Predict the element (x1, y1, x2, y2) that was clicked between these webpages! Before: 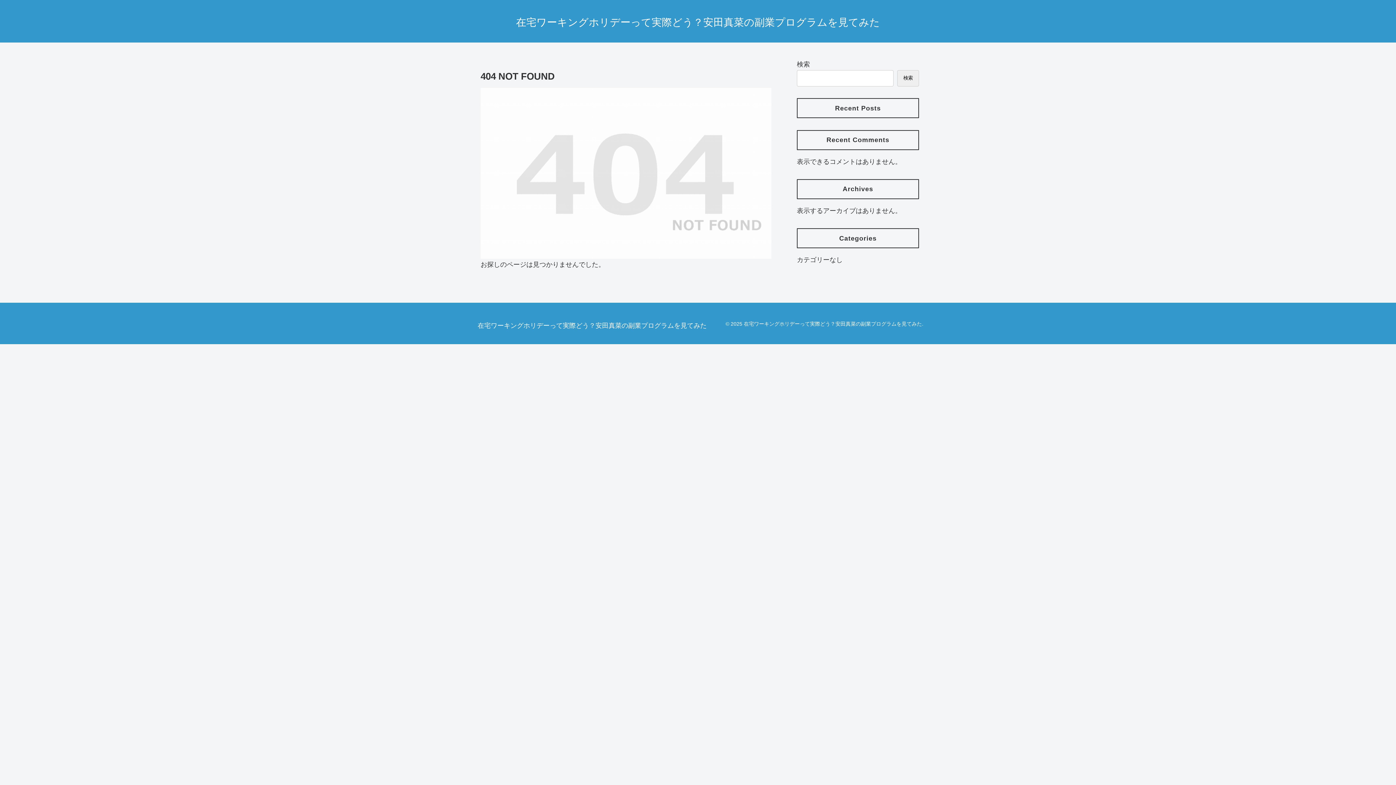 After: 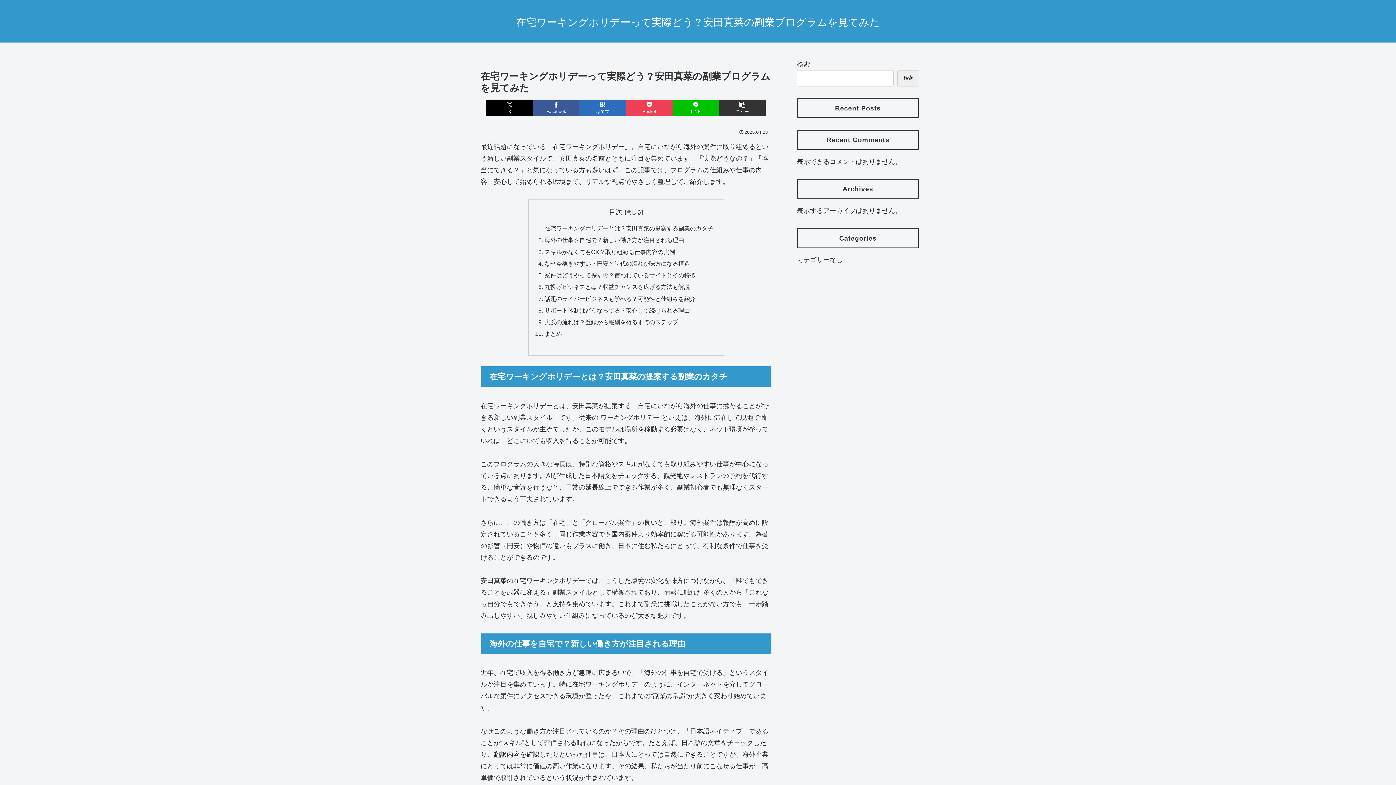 Action: label: 在宅ワーキングホリデーって実際どう？安田真菜の副業プログラムを見てみた bbox: (472, 323, 712, 329)